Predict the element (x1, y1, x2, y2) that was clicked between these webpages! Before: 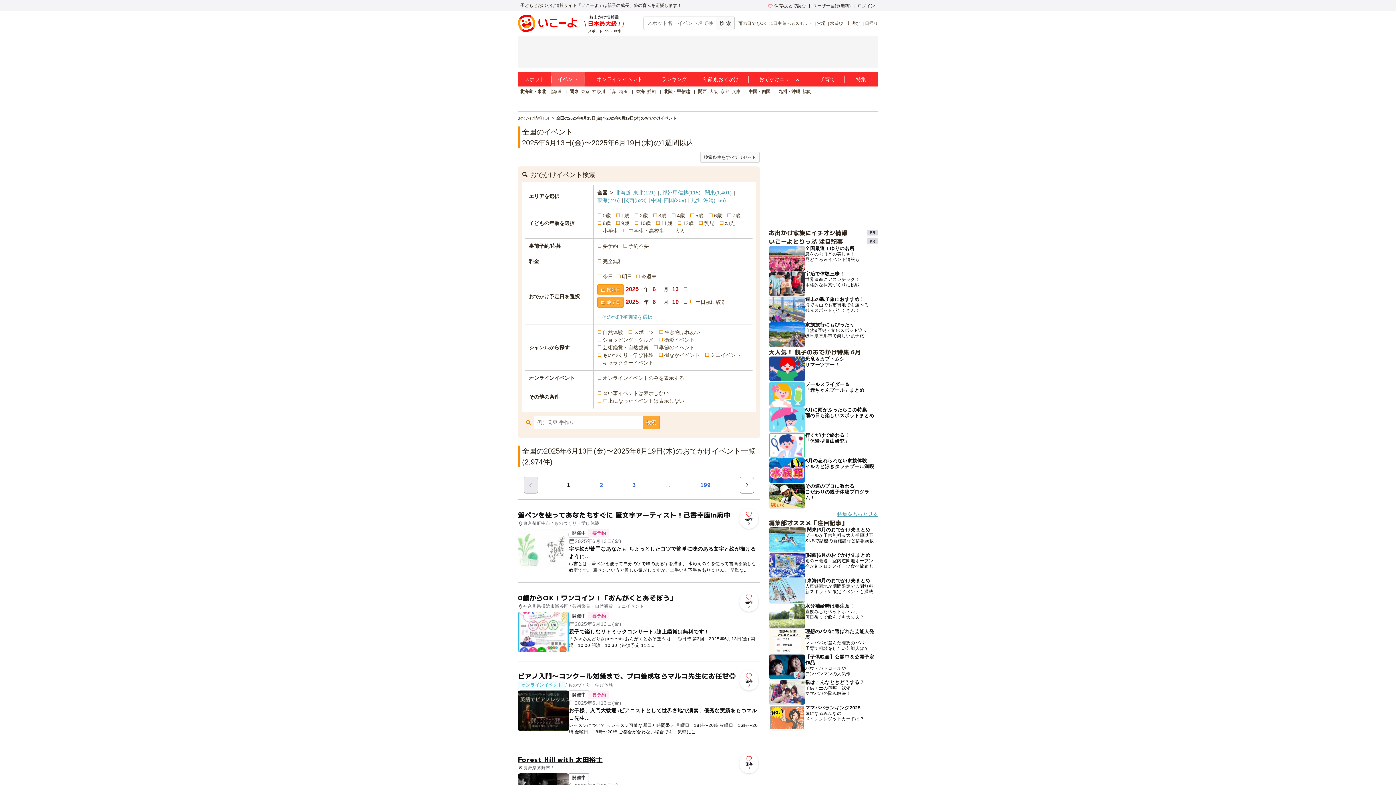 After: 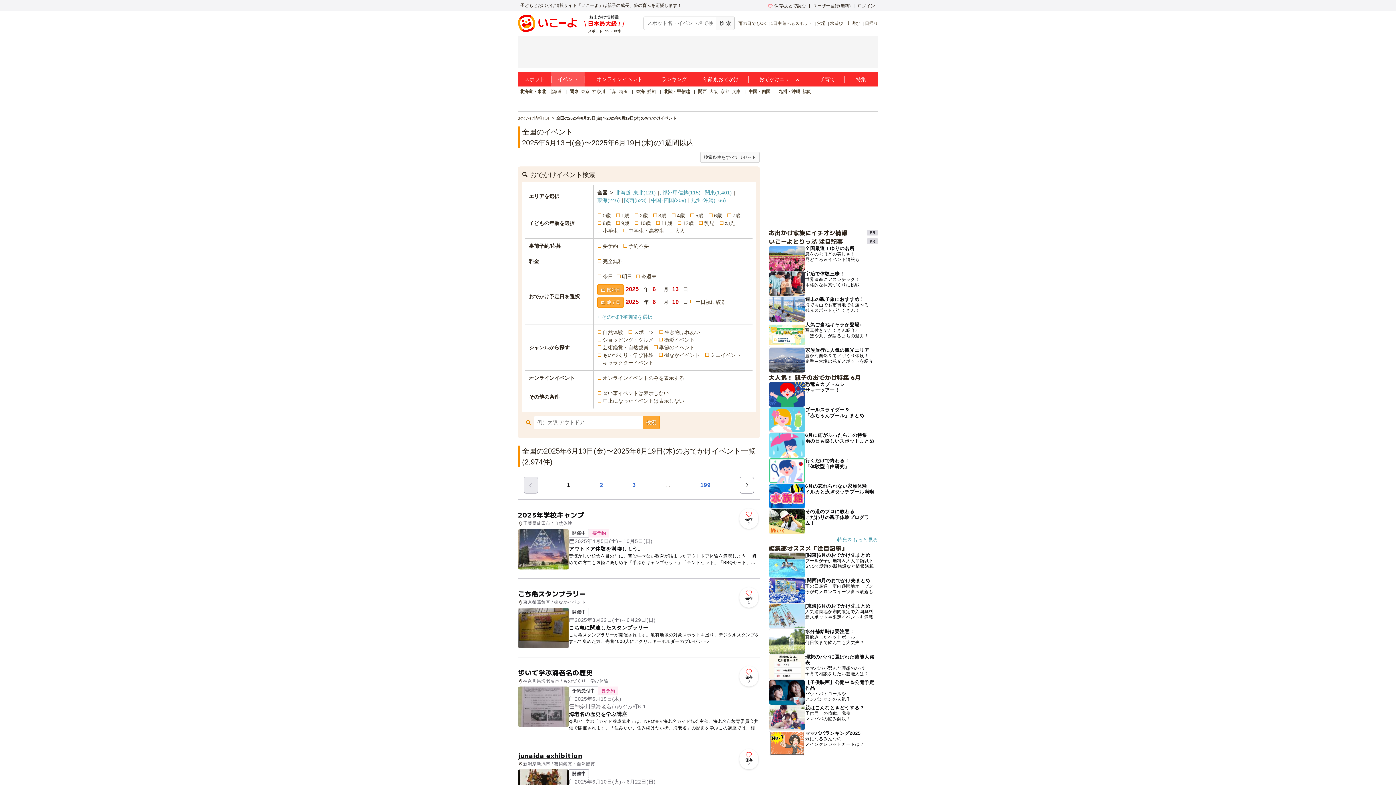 Action: bbox: (642, 416, 660, 429) label: 検索